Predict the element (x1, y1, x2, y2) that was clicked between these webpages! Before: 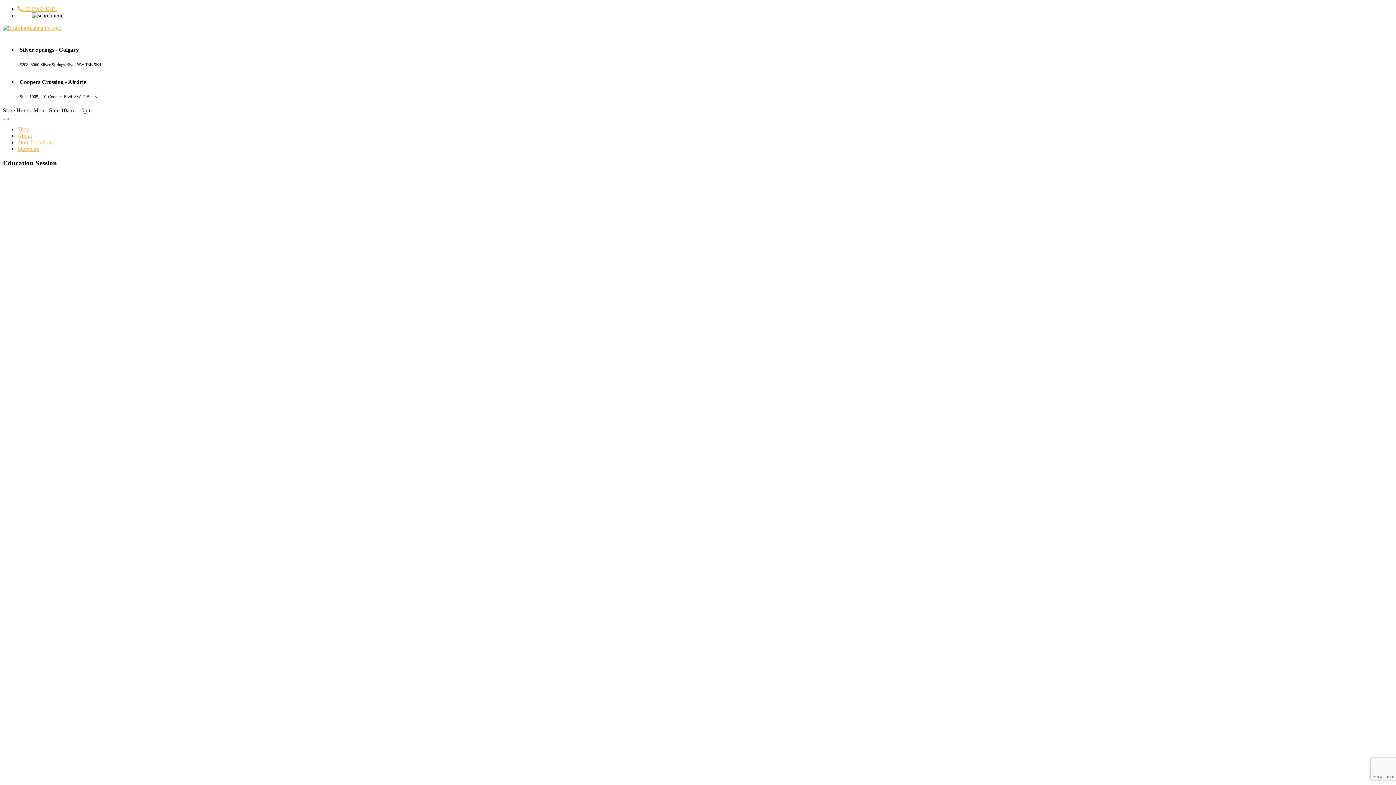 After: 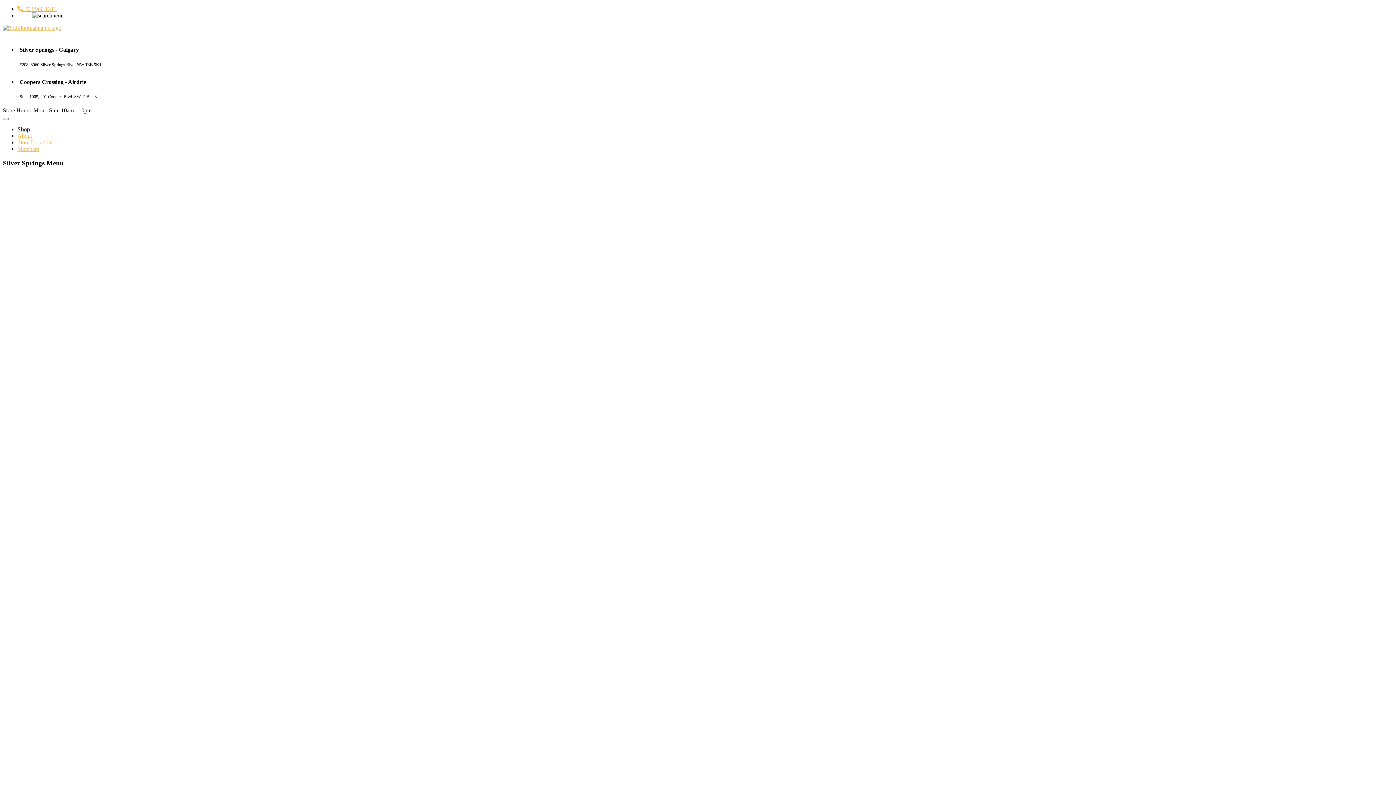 Action: label: Shop bbox: (17, 126, 29, 132)